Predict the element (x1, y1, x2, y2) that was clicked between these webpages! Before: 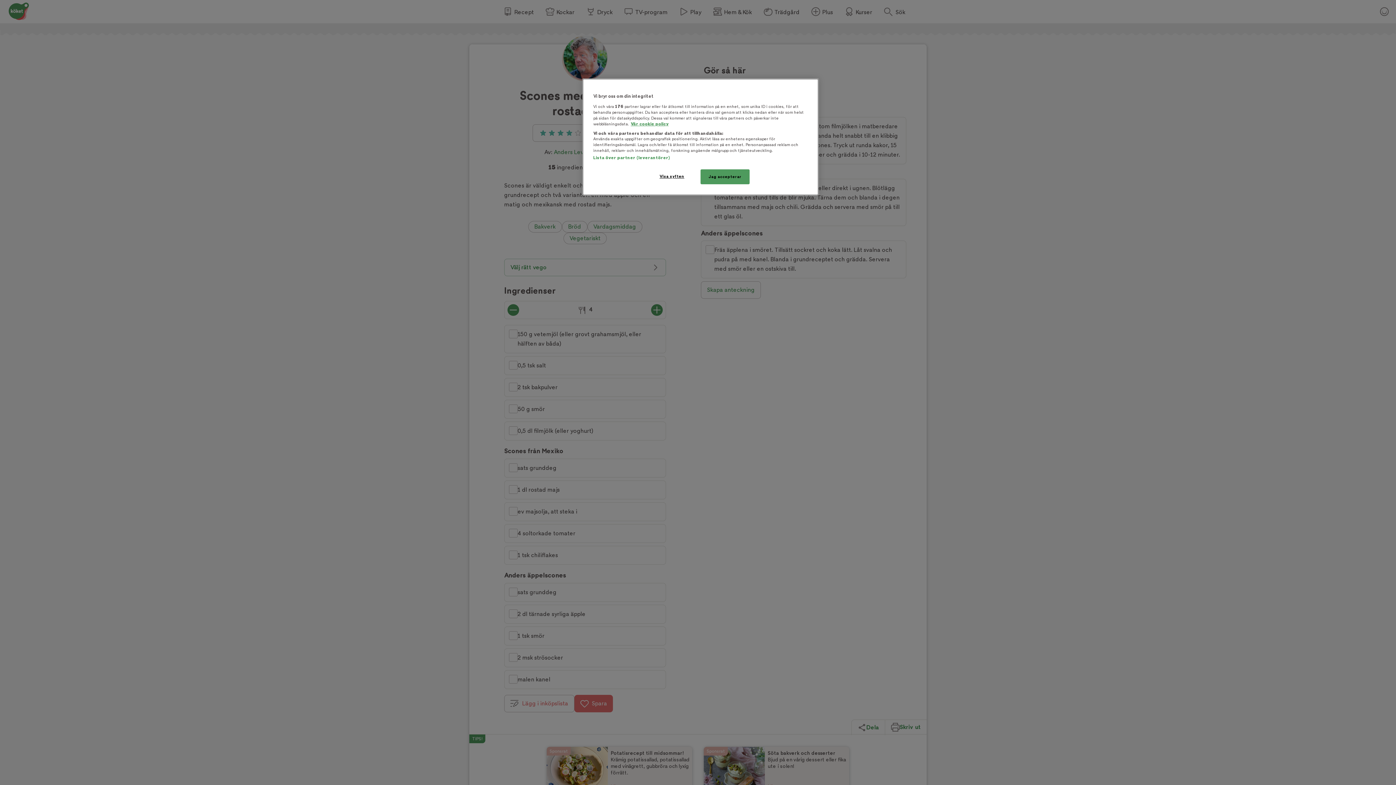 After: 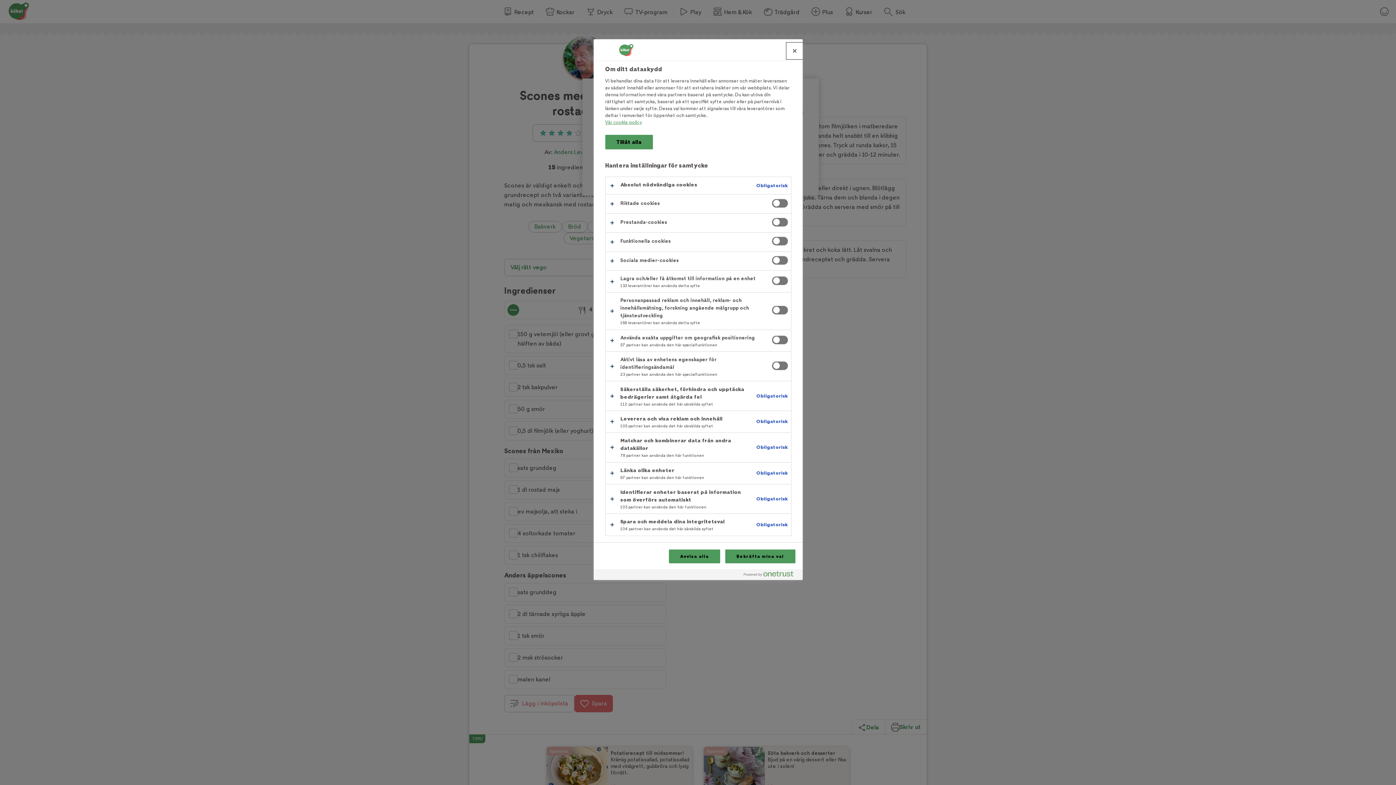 Action: label: Visa syften bbox: (647, 169, 696, 183)